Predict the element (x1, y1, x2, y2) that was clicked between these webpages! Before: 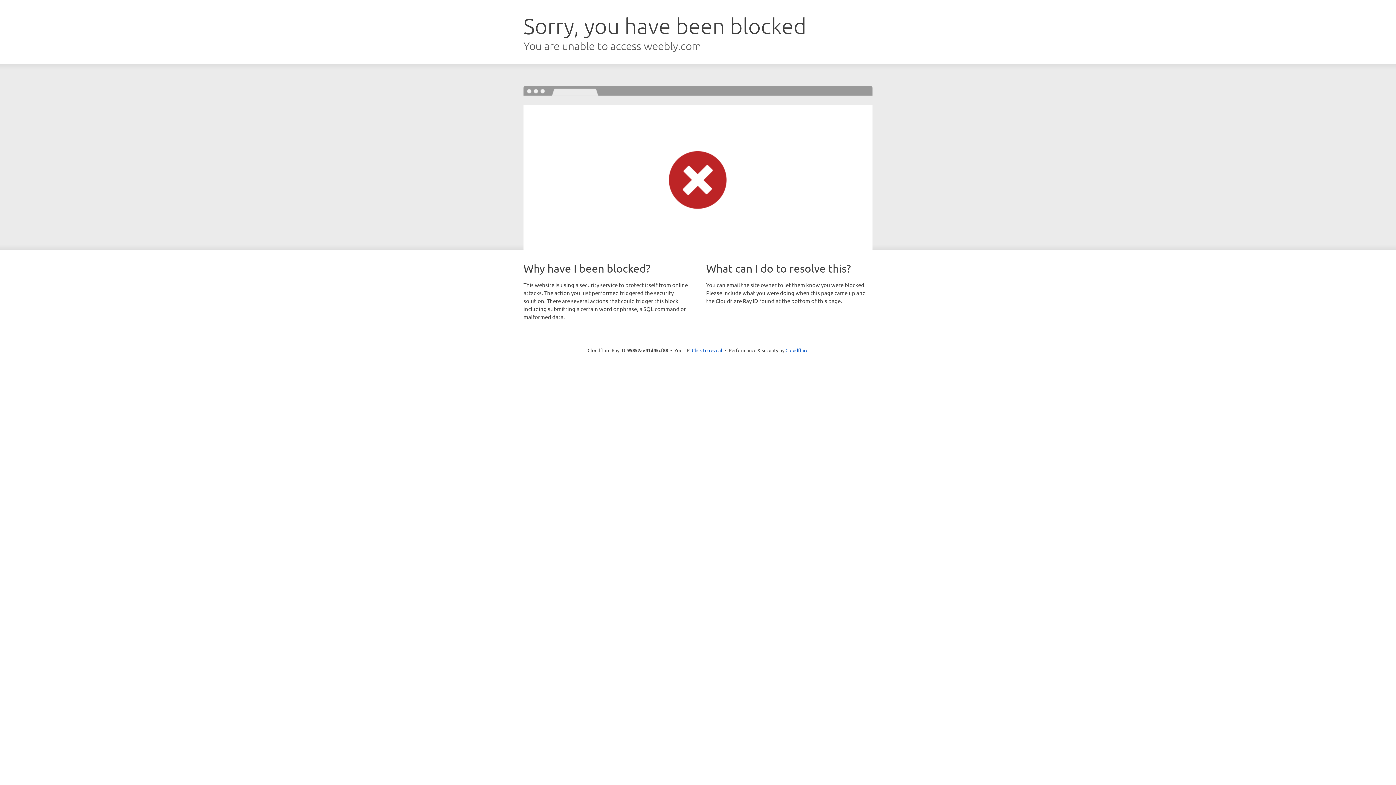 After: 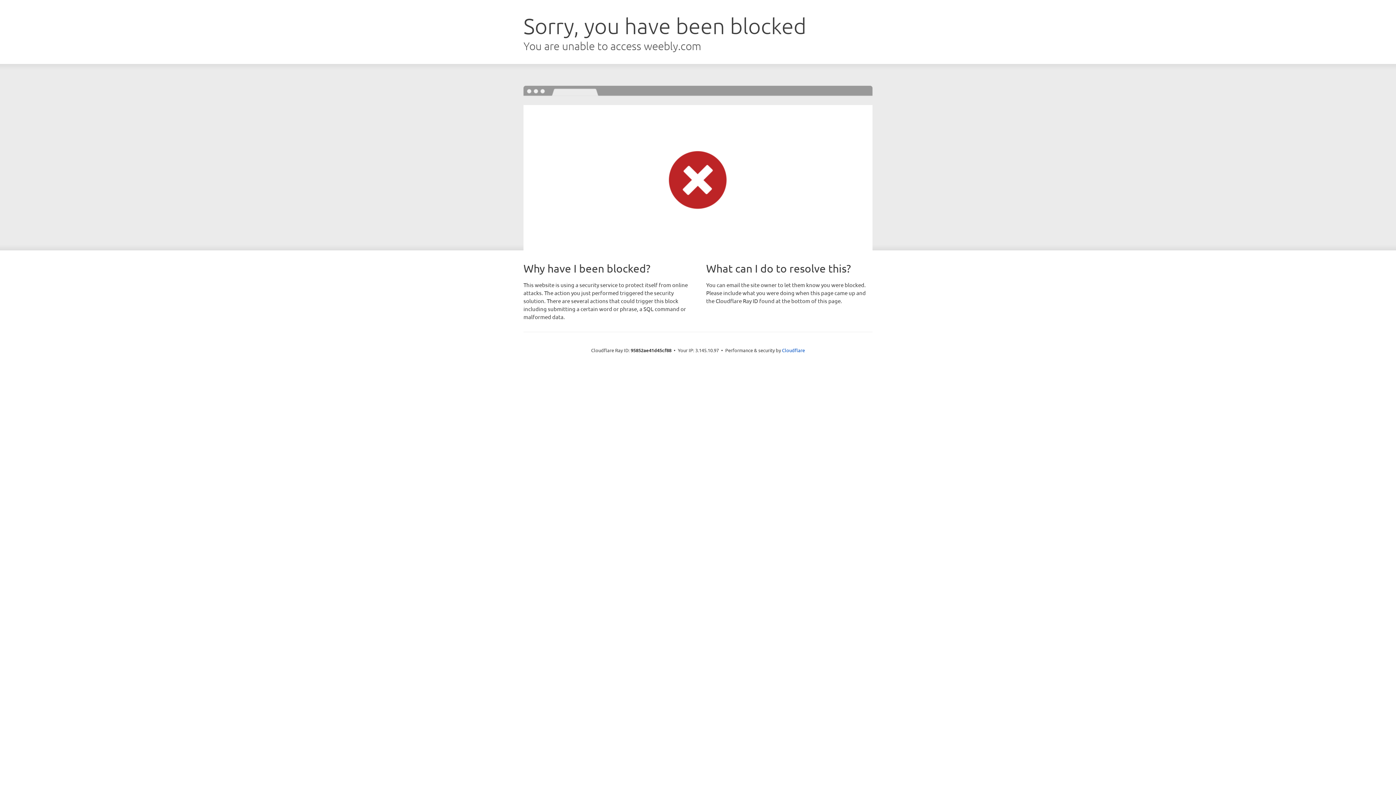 Action: label: Click to reveal bbox: (692, 346, 722, 353)